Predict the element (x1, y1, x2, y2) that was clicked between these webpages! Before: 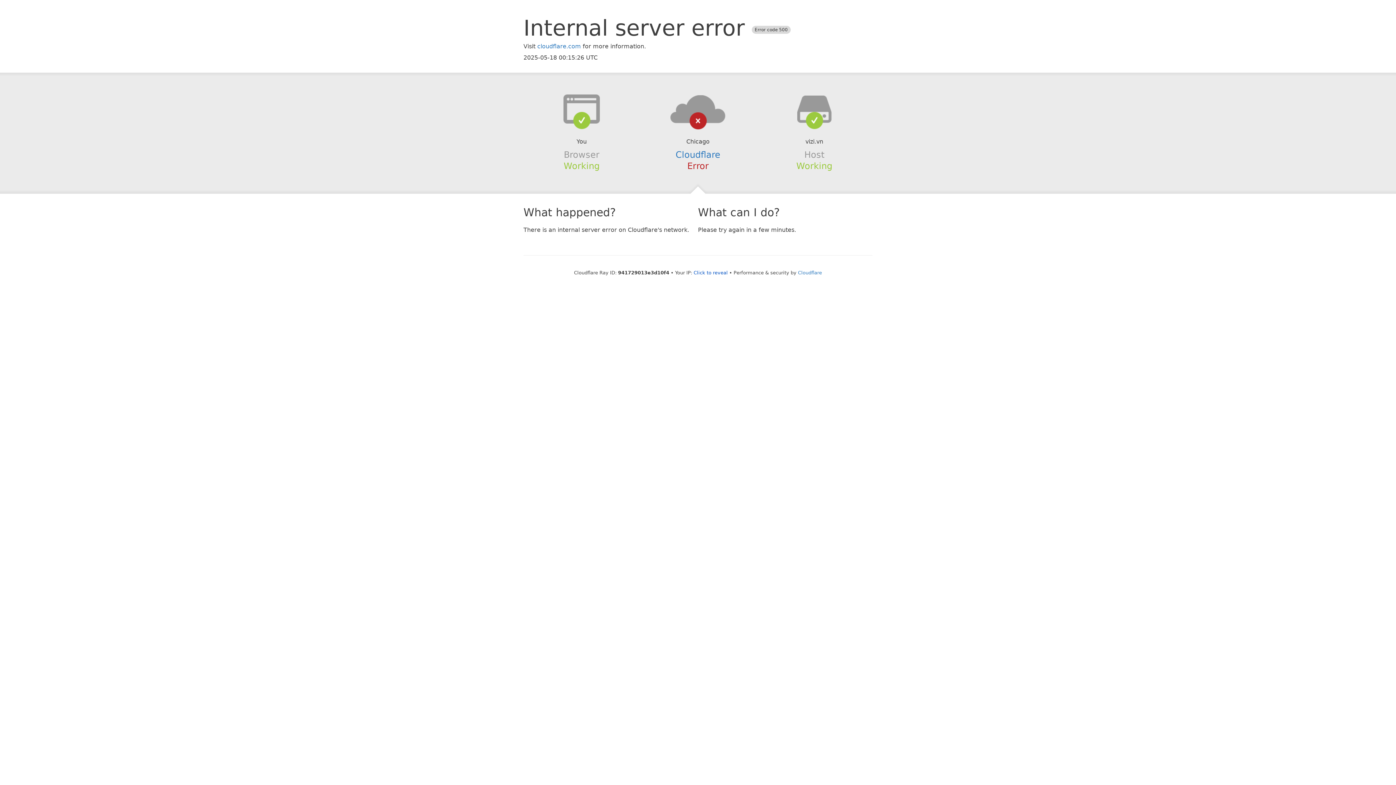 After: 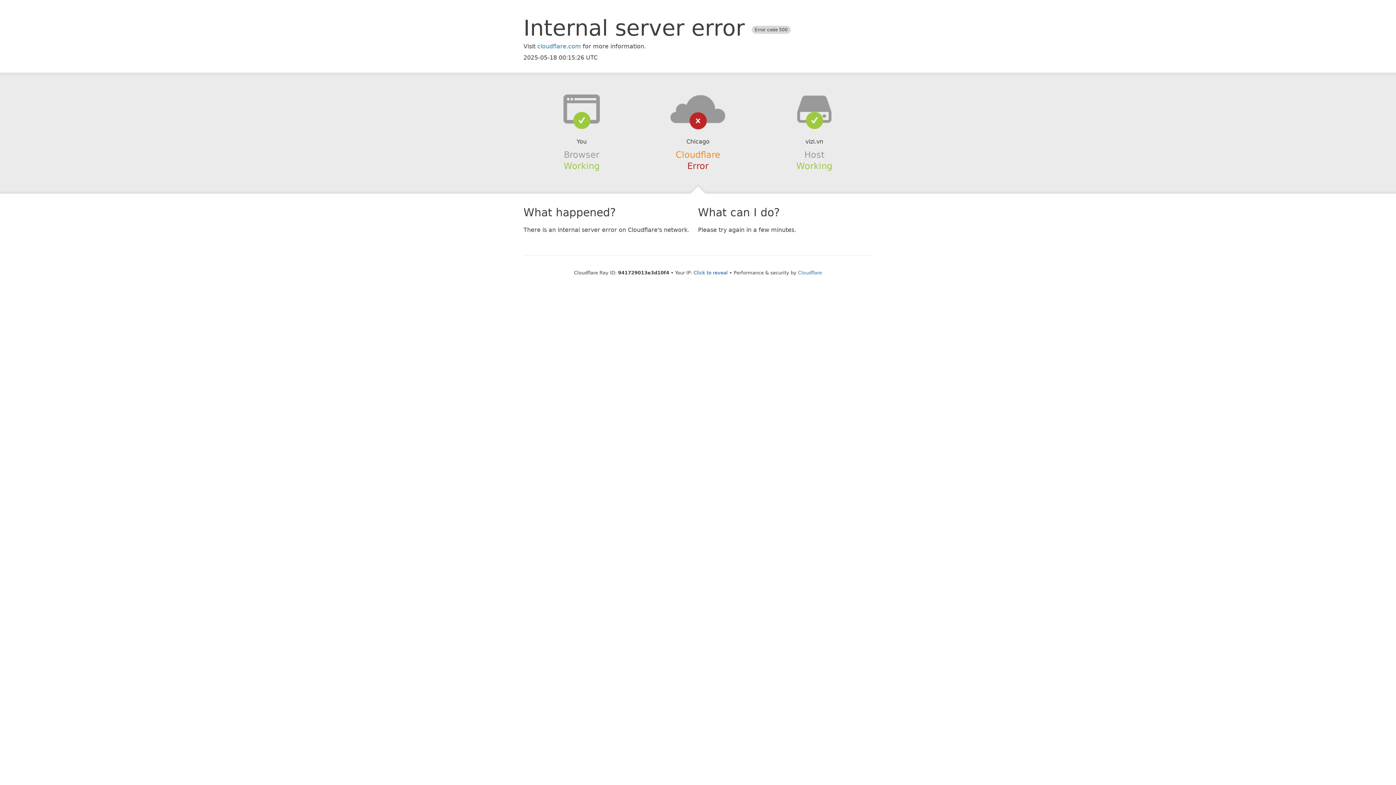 Action: label: Cloudflare bbox: (675, 149, 720, 159)